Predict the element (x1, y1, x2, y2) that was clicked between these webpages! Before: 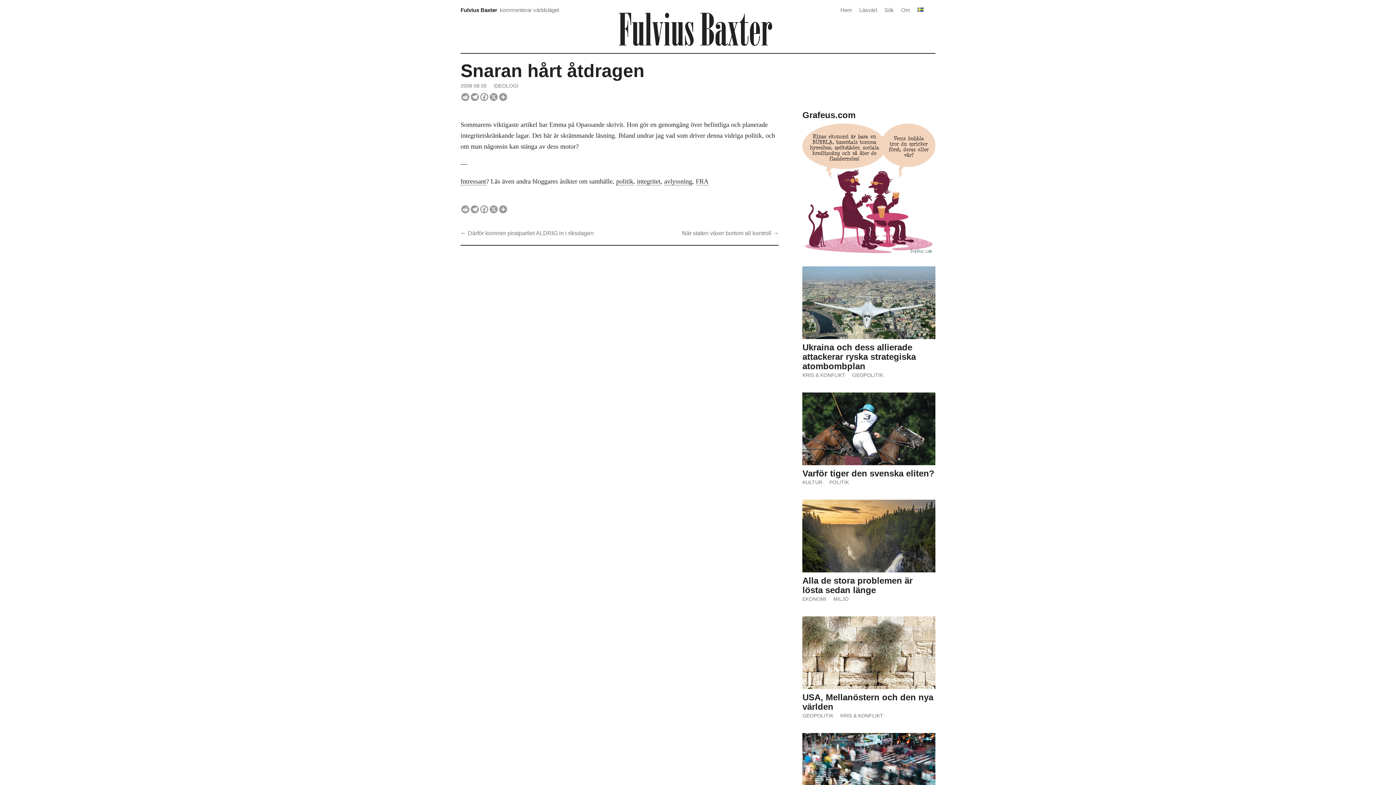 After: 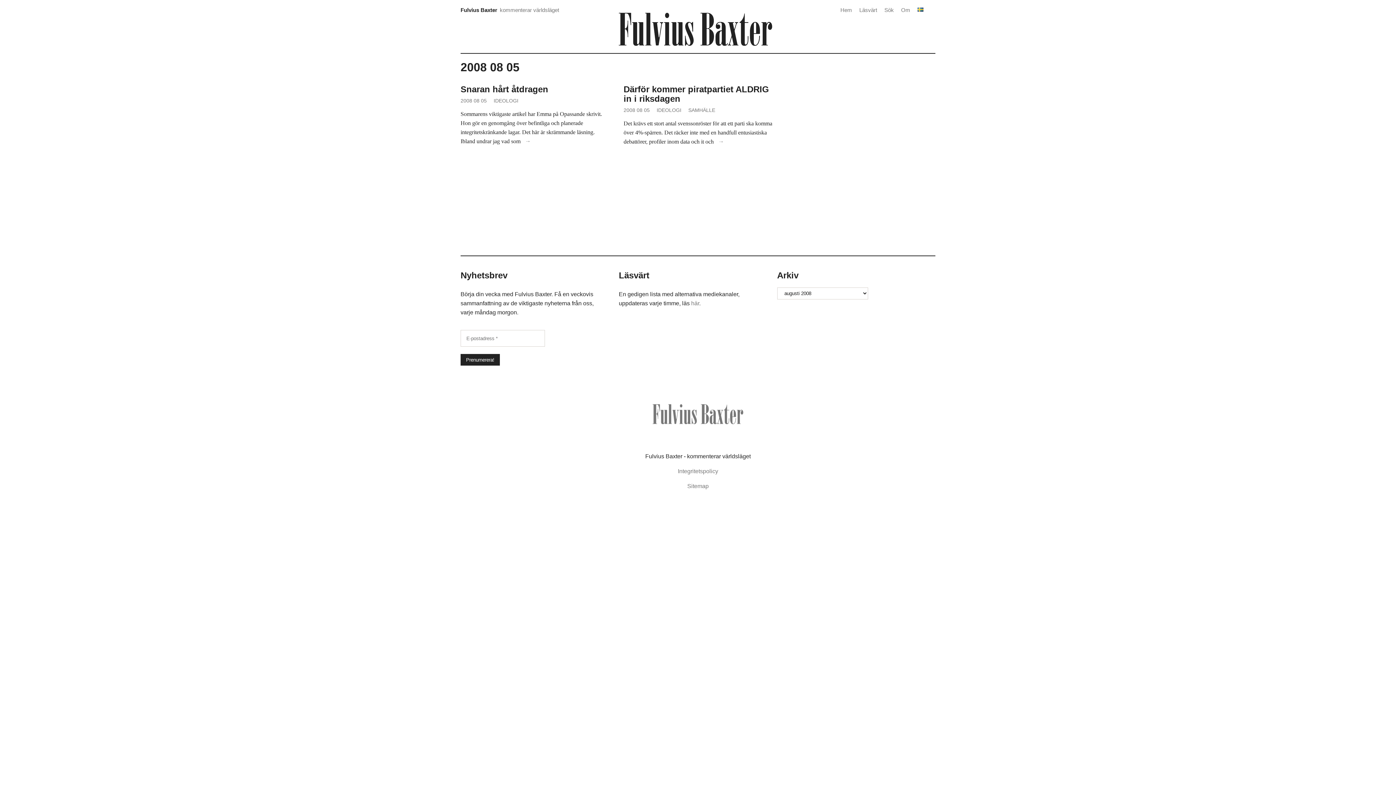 Action: bbox: (460, 83, 486, 88) label: 2008 08 05